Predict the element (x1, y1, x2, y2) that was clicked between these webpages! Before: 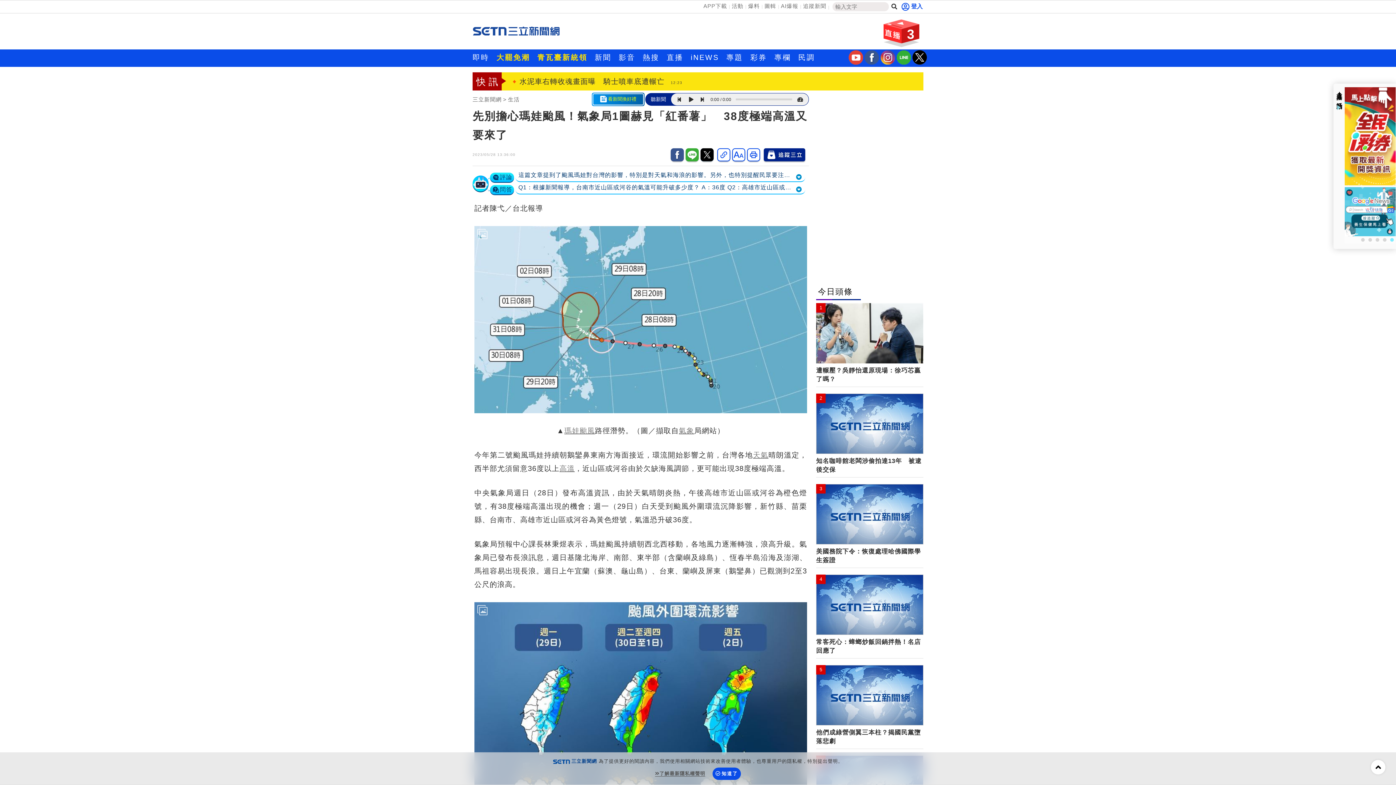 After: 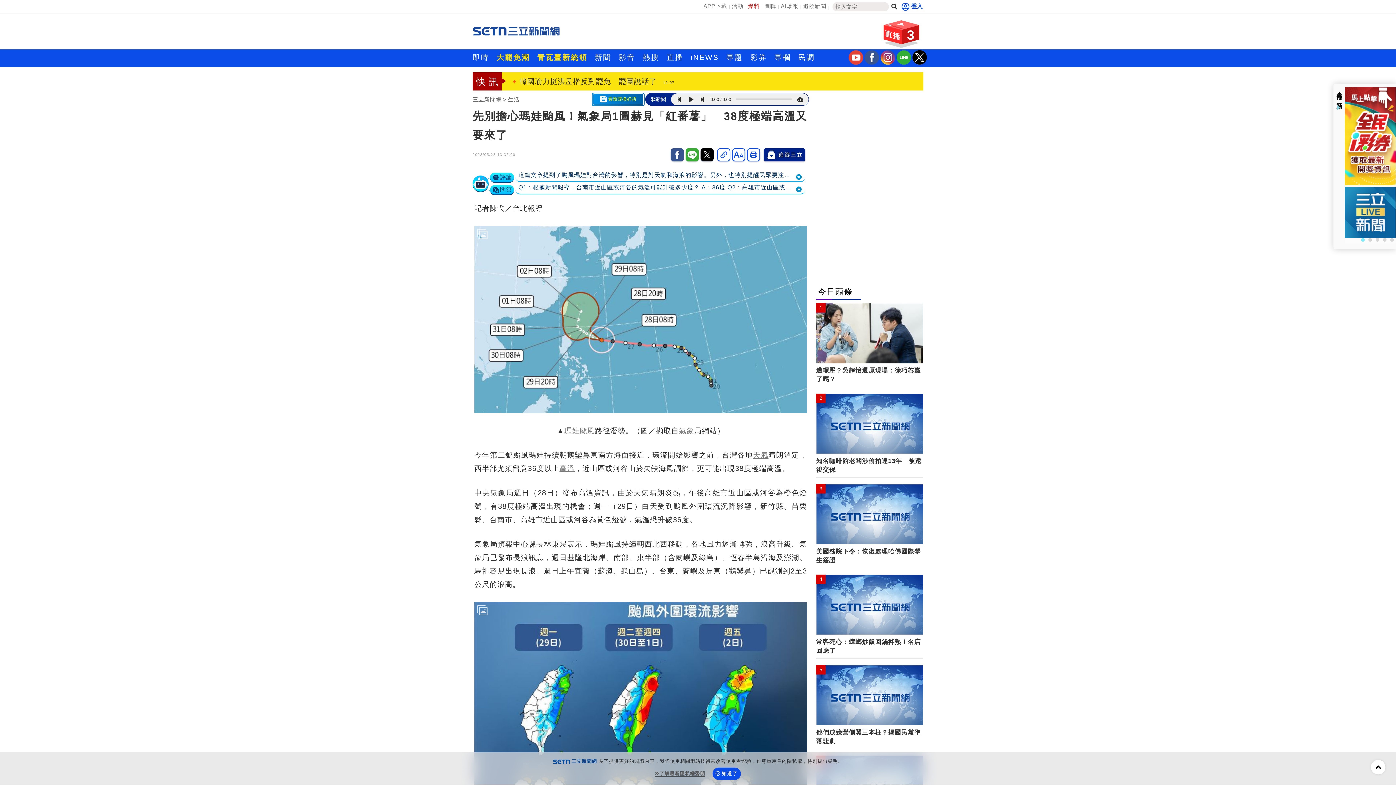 Action: bbox: (746, 1, 761, 10) label: 爆料